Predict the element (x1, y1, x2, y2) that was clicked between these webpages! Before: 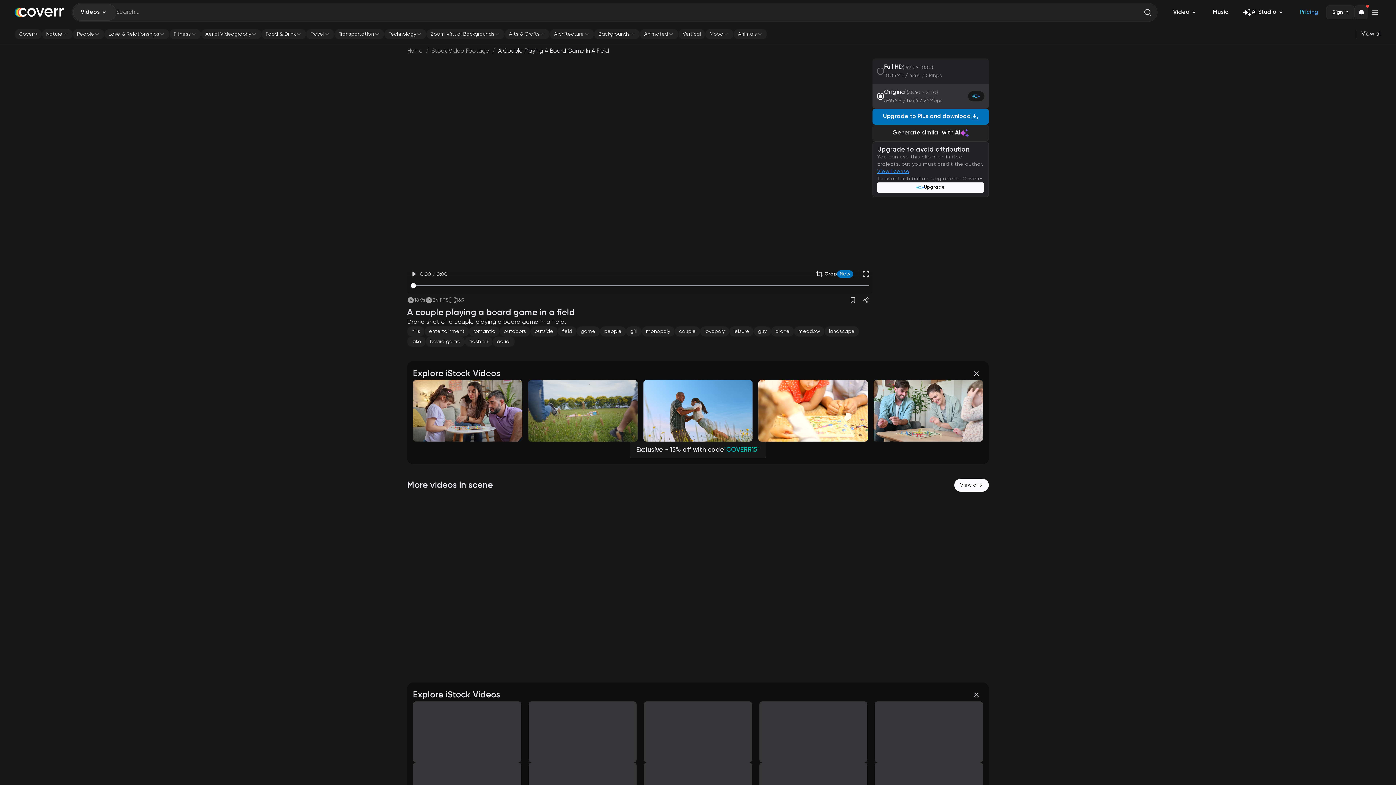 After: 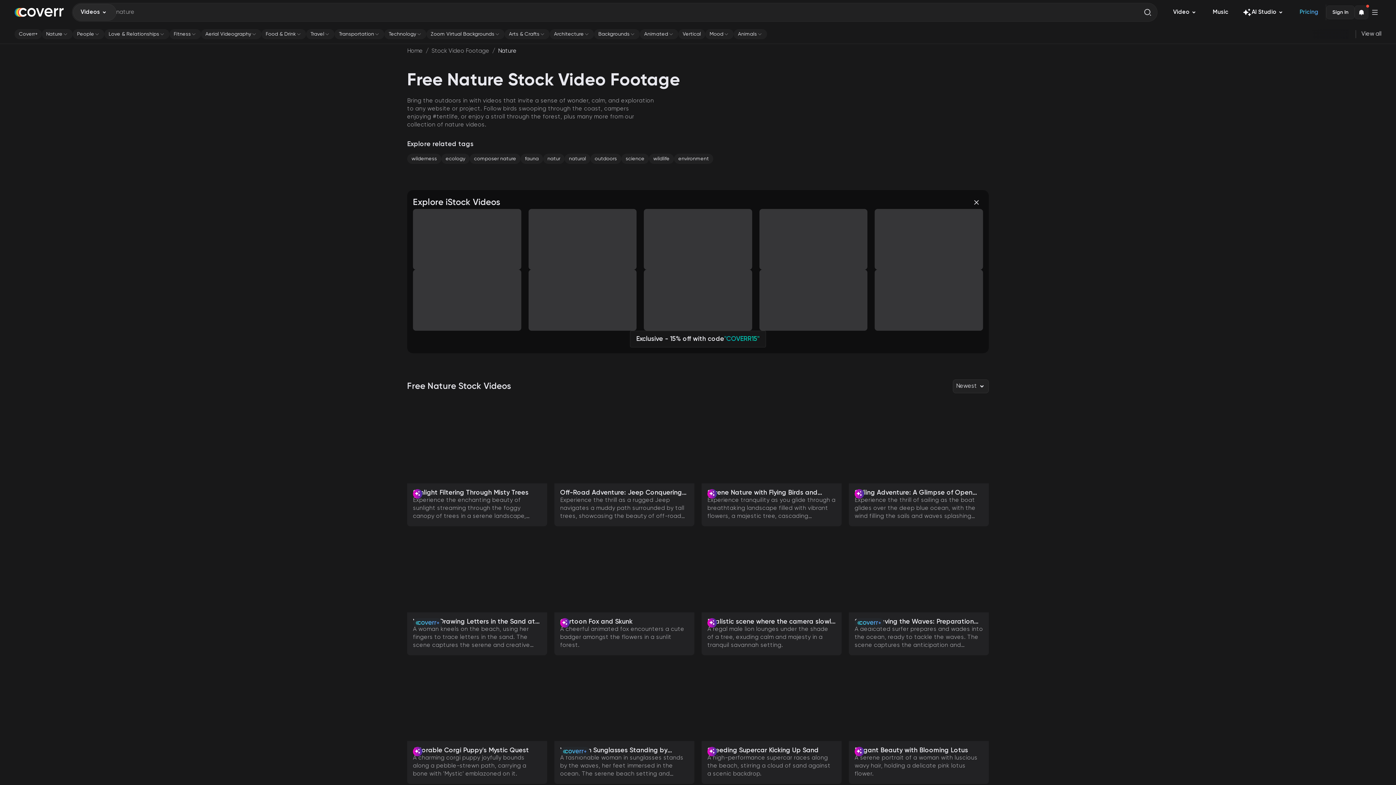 Action: bbox: (41, 29, 72, 39) label: Nature